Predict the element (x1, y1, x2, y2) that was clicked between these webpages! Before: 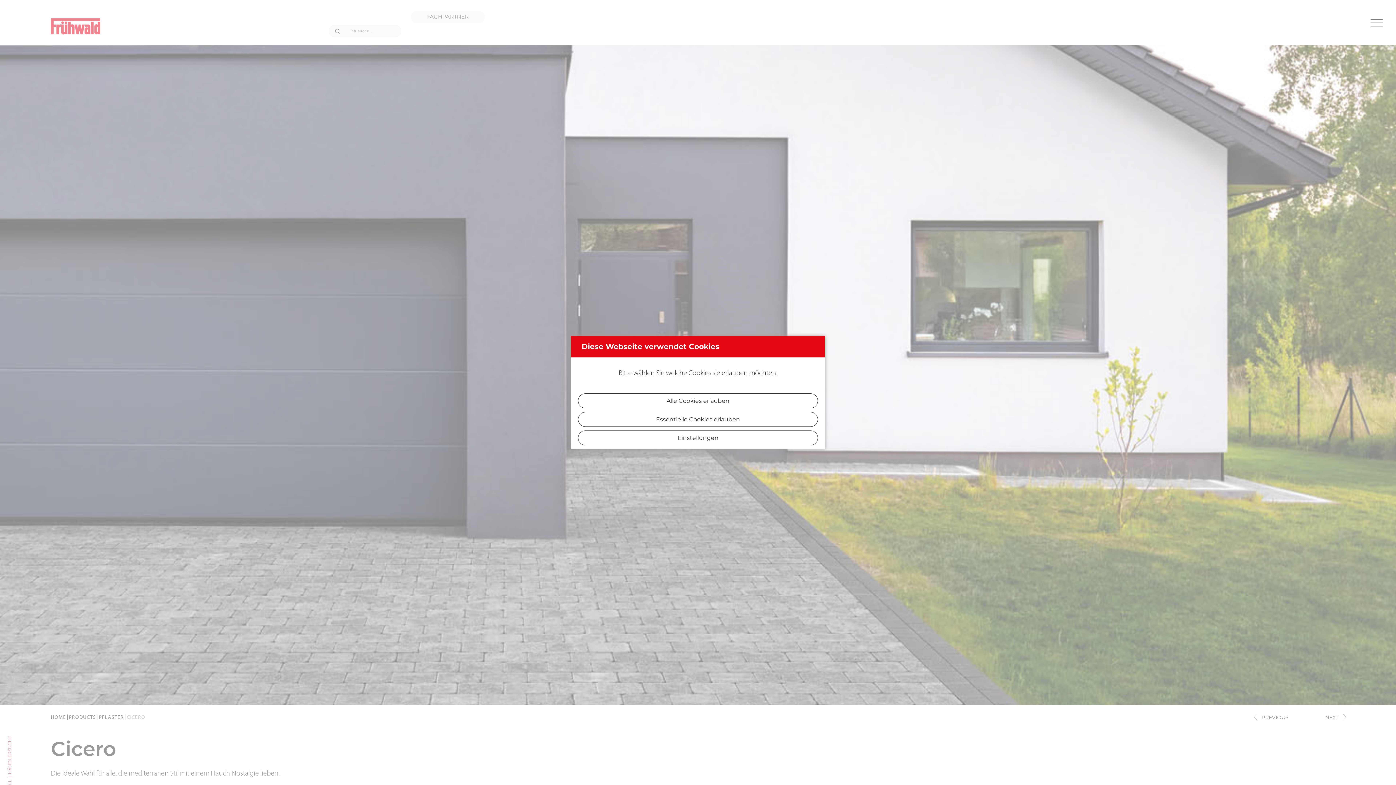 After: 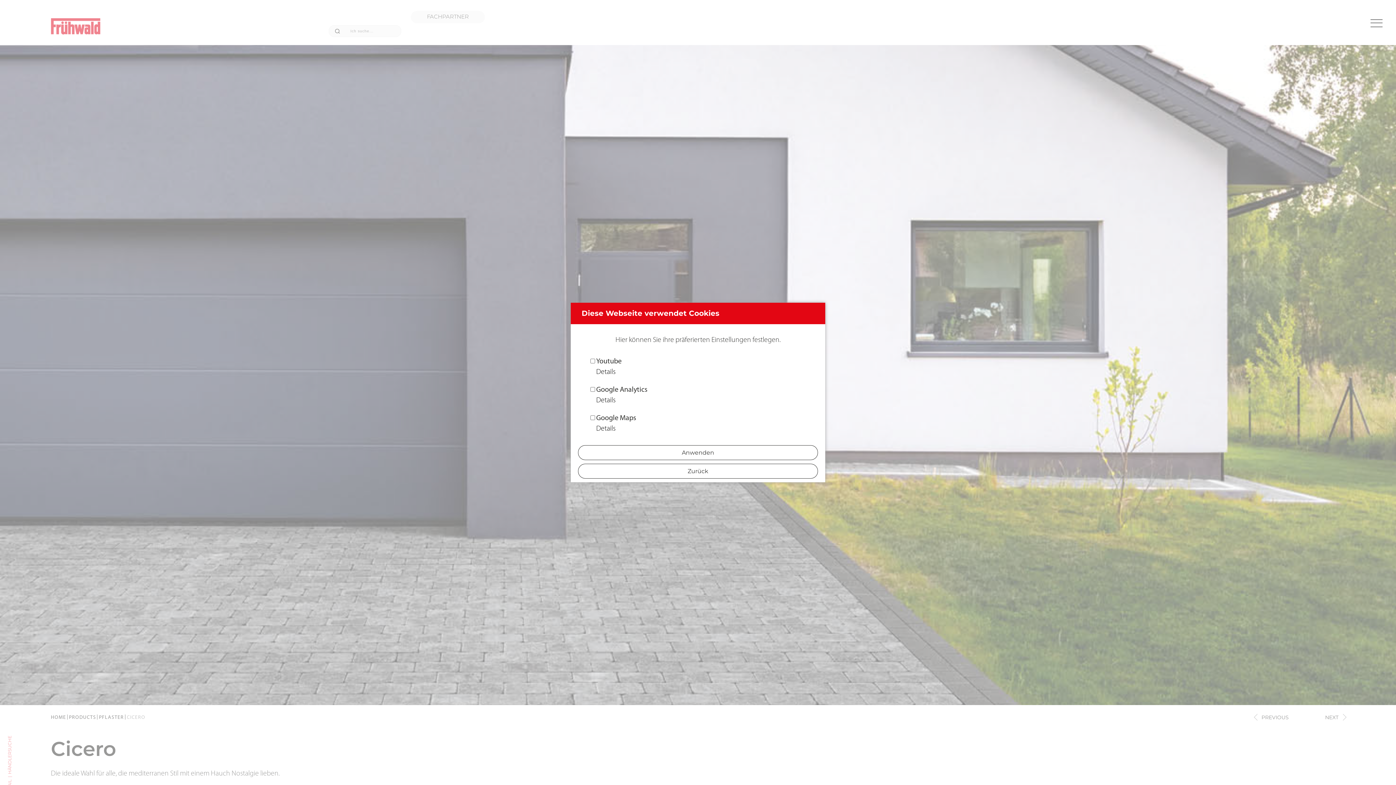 Action: label: Einstellungen bbox: (578, 430, 818, 445)